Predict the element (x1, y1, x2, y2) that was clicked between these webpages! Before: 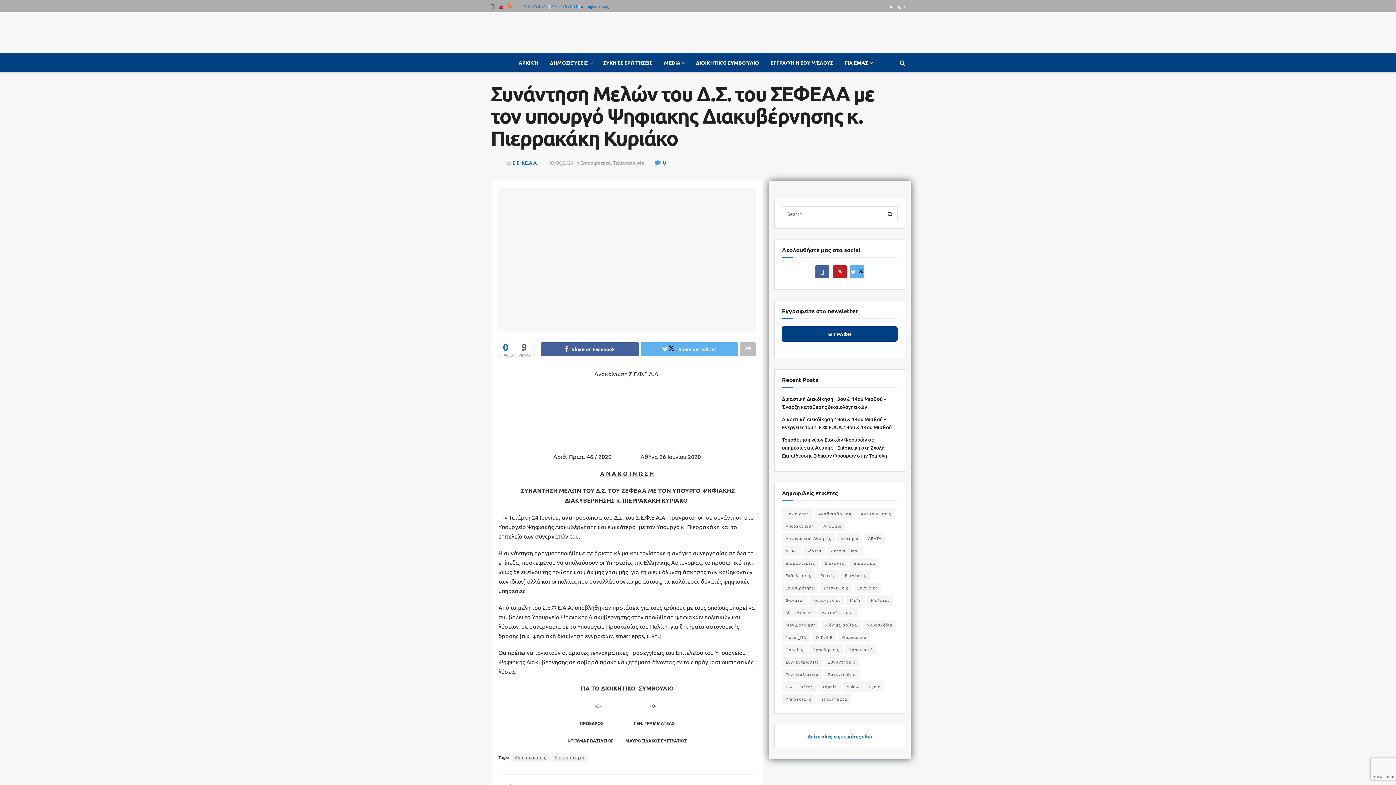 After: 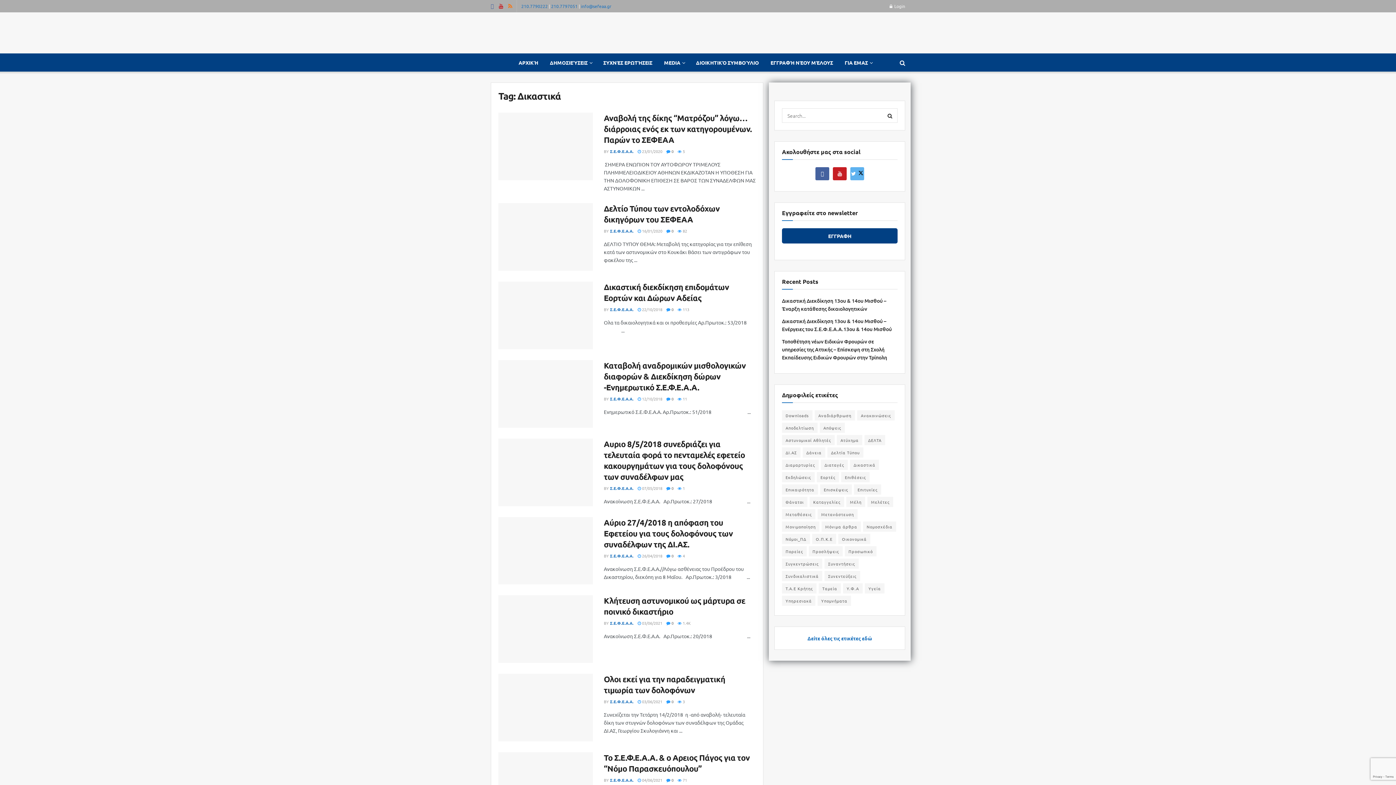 Action: bbox: (850, 558, 879, 568) label: Δικαστικά (38 items)